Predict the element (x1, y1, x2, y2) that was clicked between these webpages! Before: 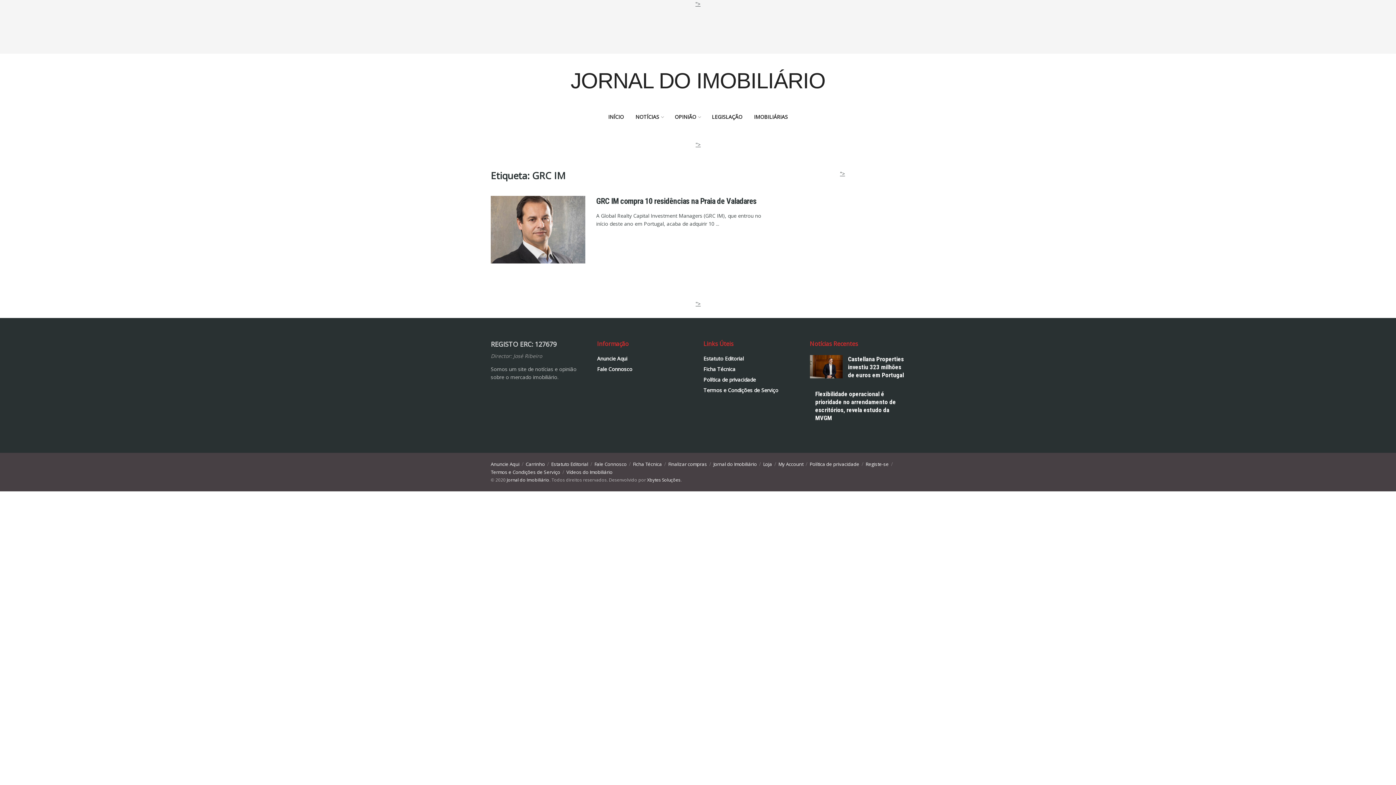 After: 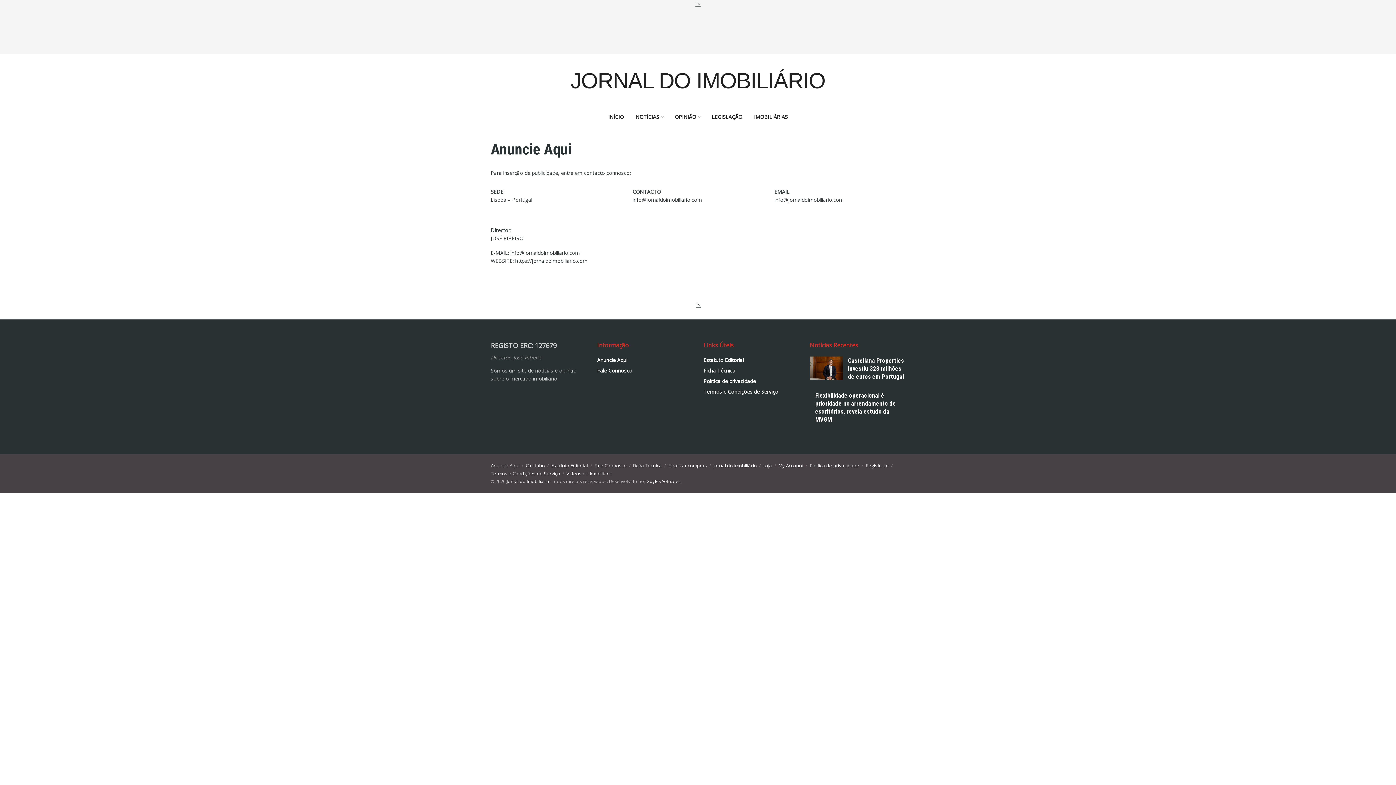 Action: bbox: (490, 461, 519, 467) label: Anuncie Aqui